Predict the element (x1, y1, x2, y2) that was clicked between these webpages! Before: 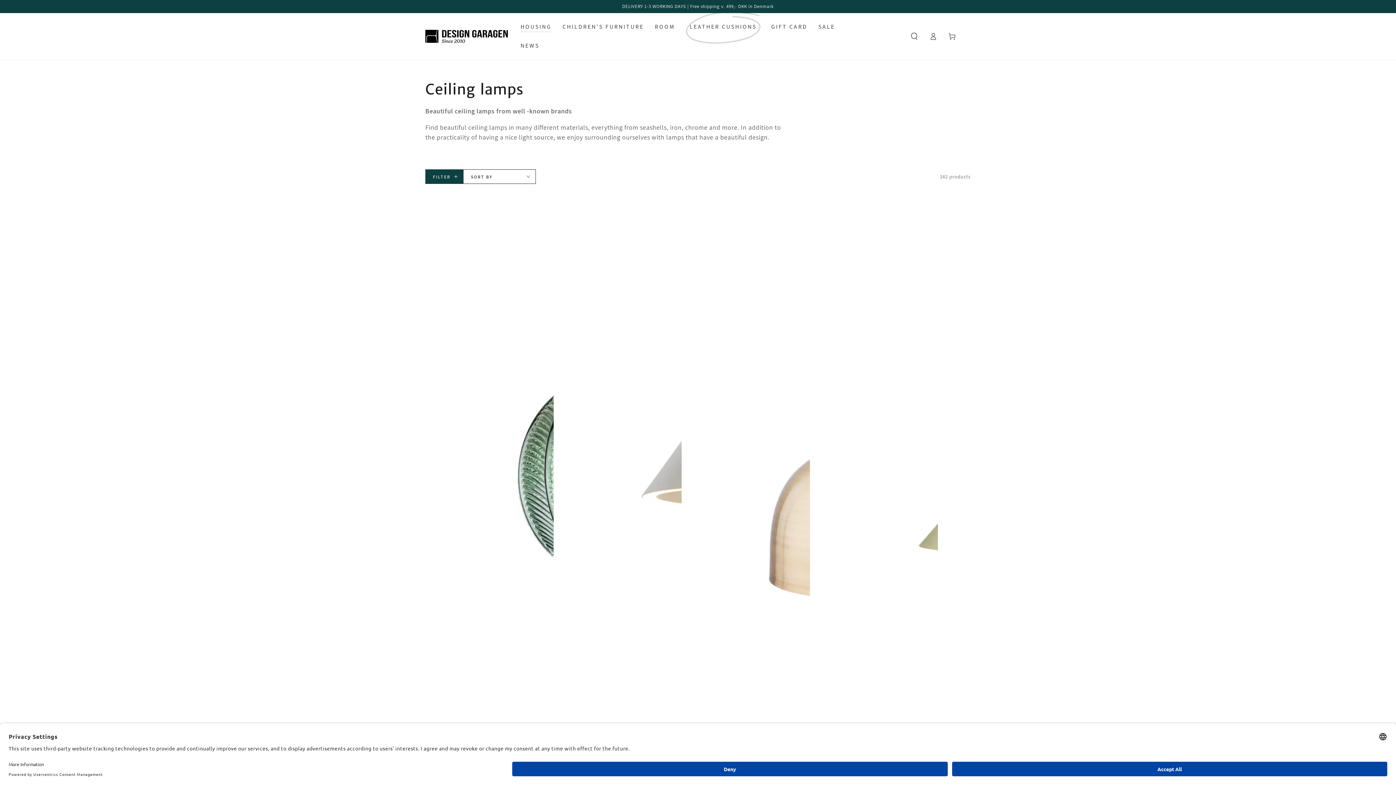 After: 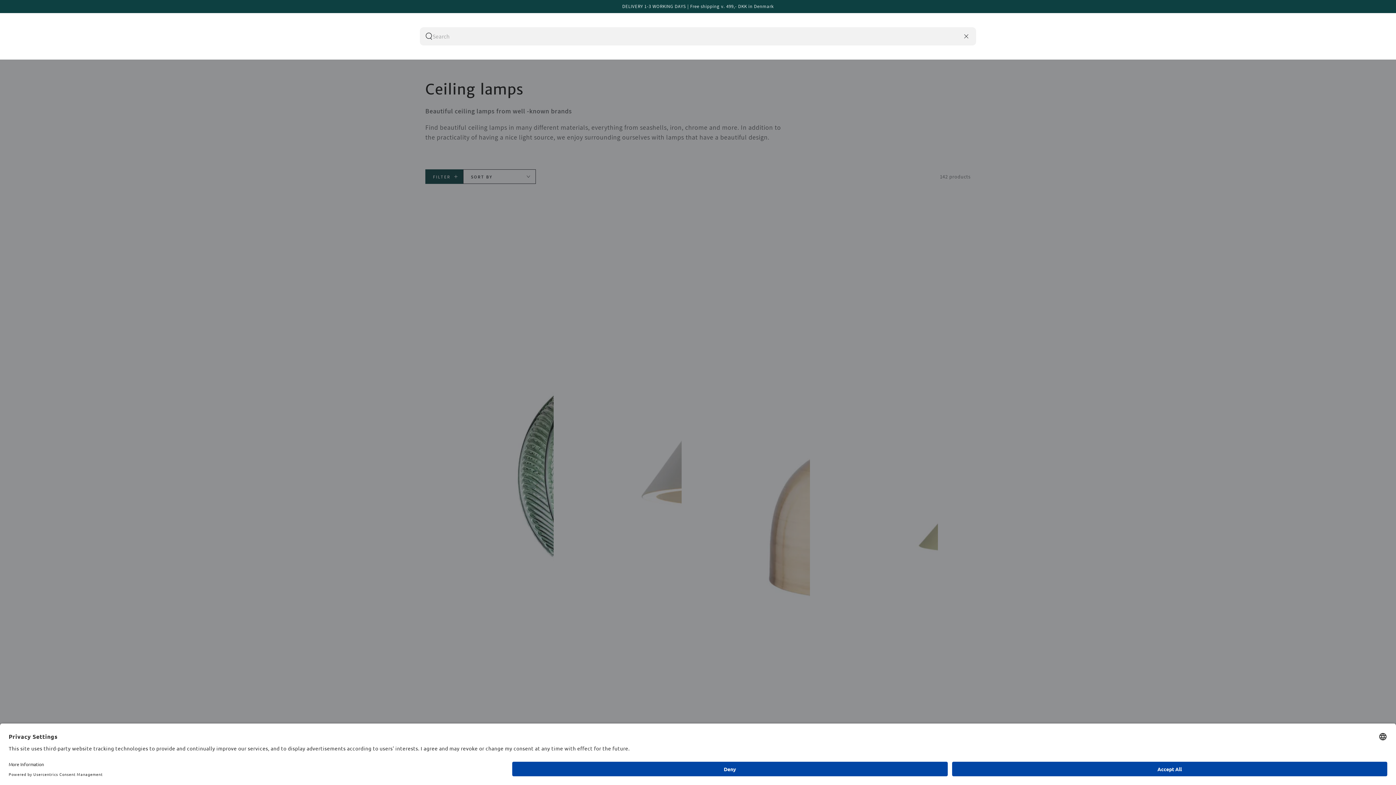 Action: bbox: (905, 28, 924, 44) label: Search our site